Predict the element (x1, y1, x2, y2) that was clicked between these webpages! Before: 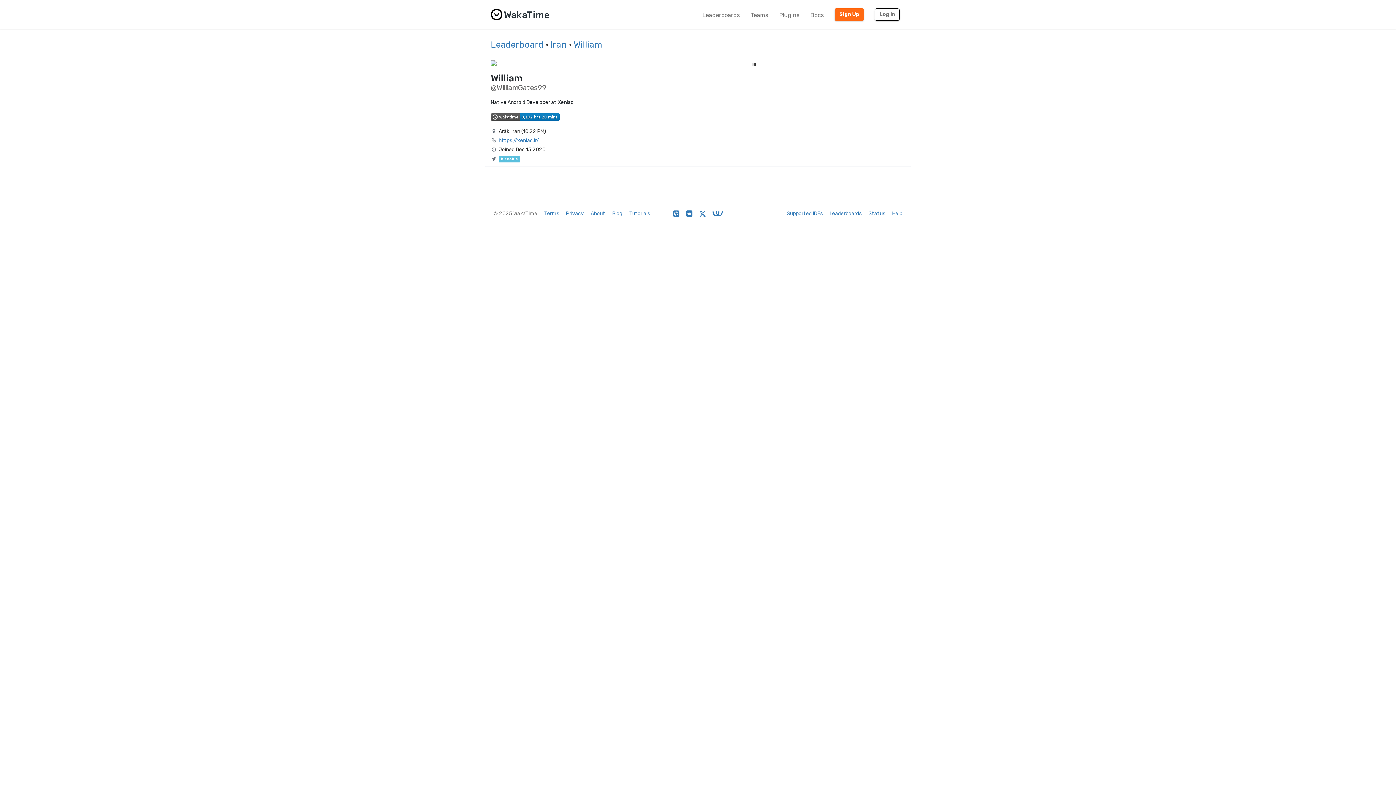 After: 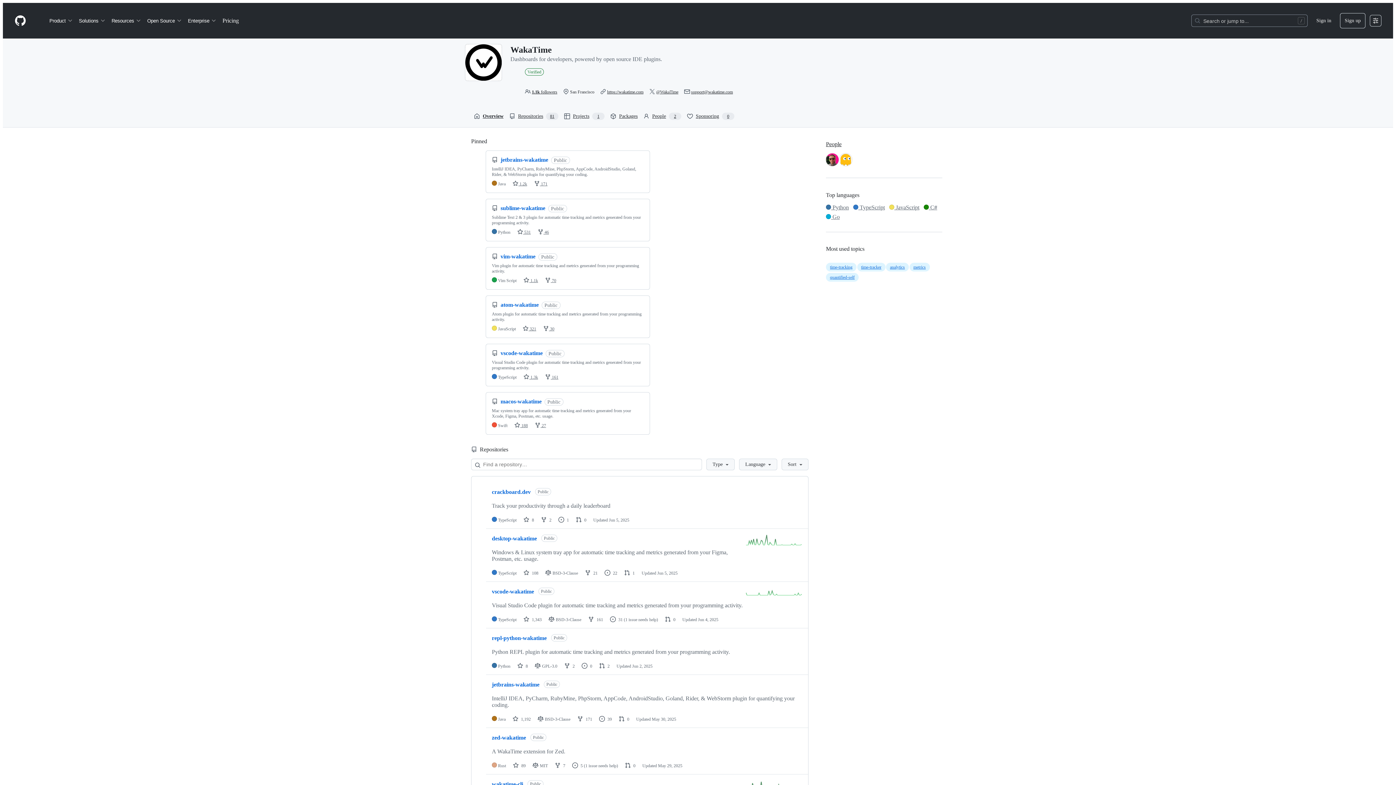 Action: bbox: (673, 211, 679, 217)